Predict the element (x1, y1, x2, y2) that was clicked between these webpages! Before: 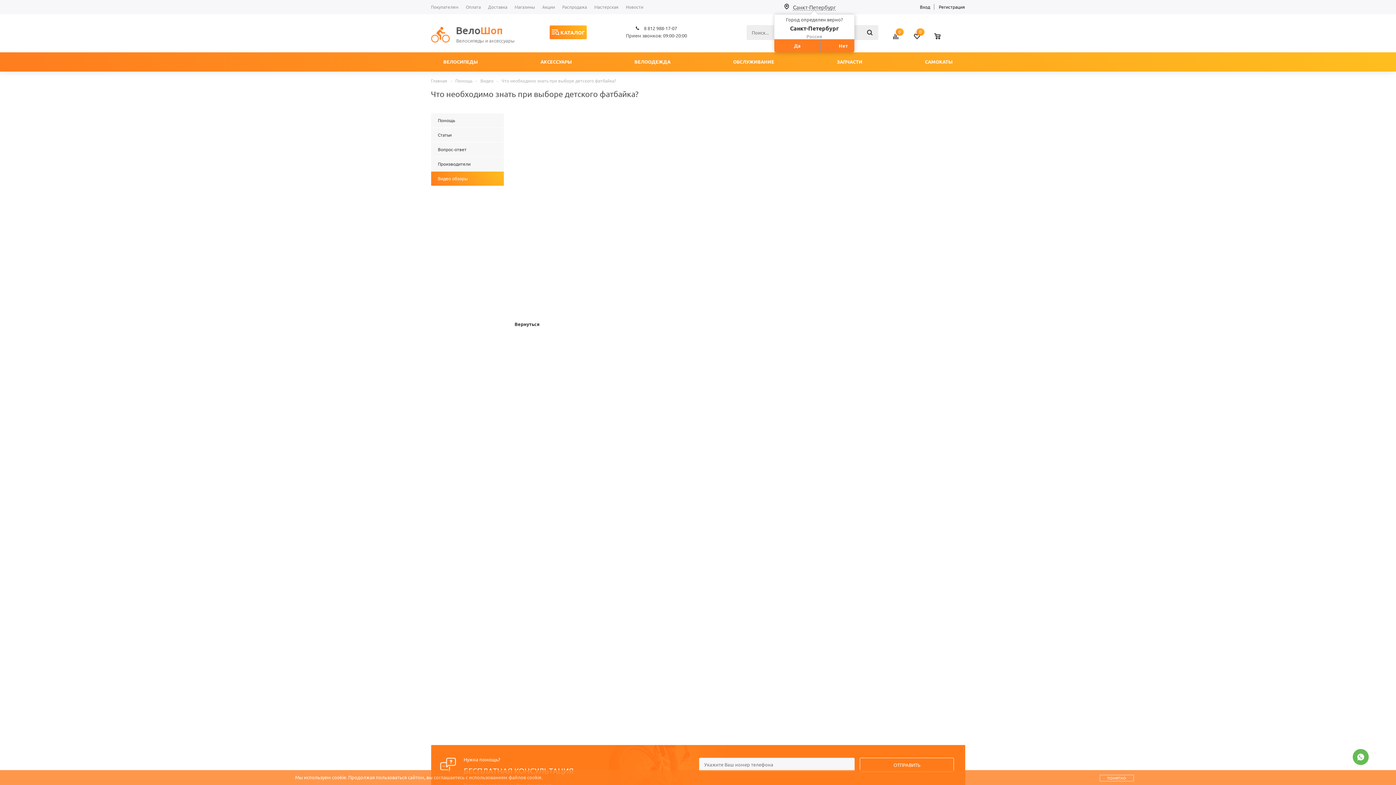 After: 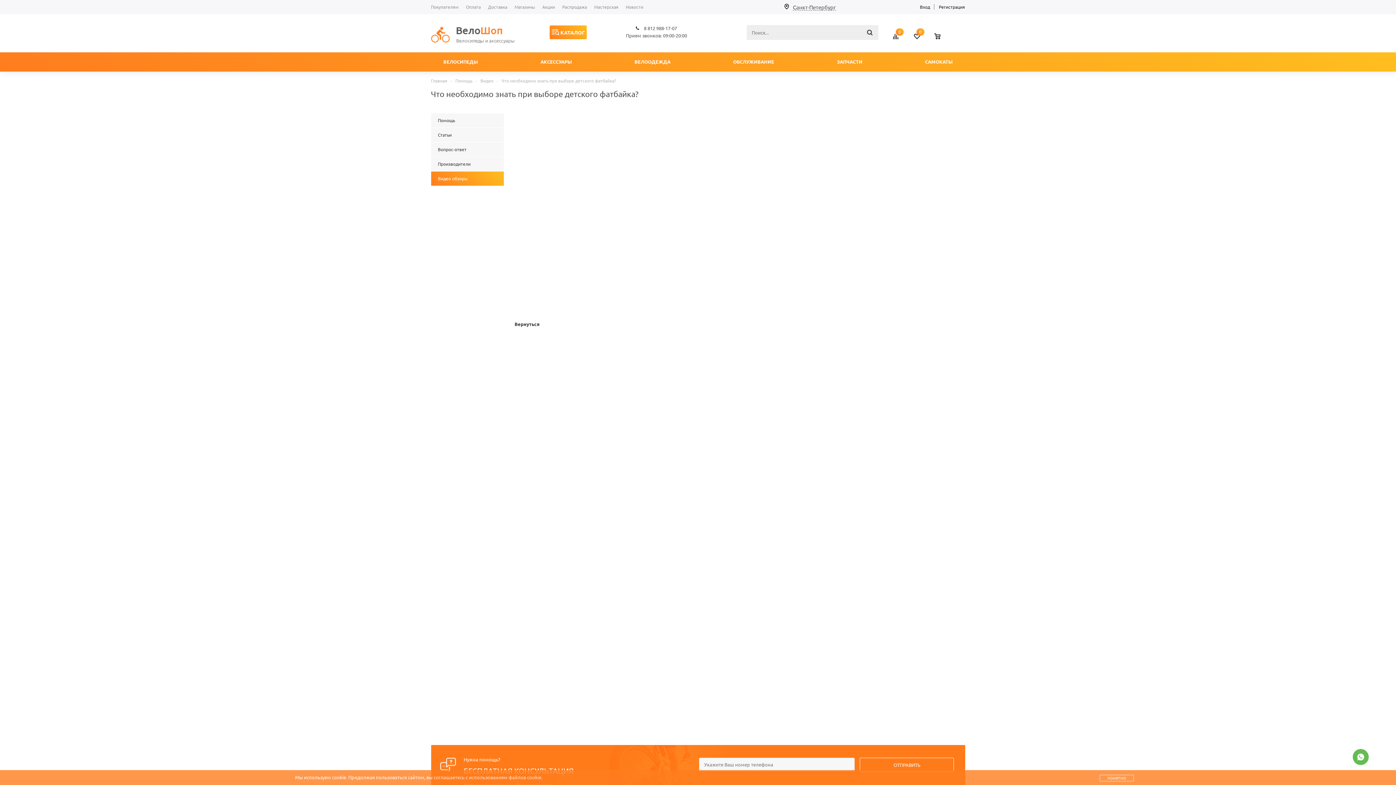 Action: label: Да bbox: (774, 39, 820, 52)